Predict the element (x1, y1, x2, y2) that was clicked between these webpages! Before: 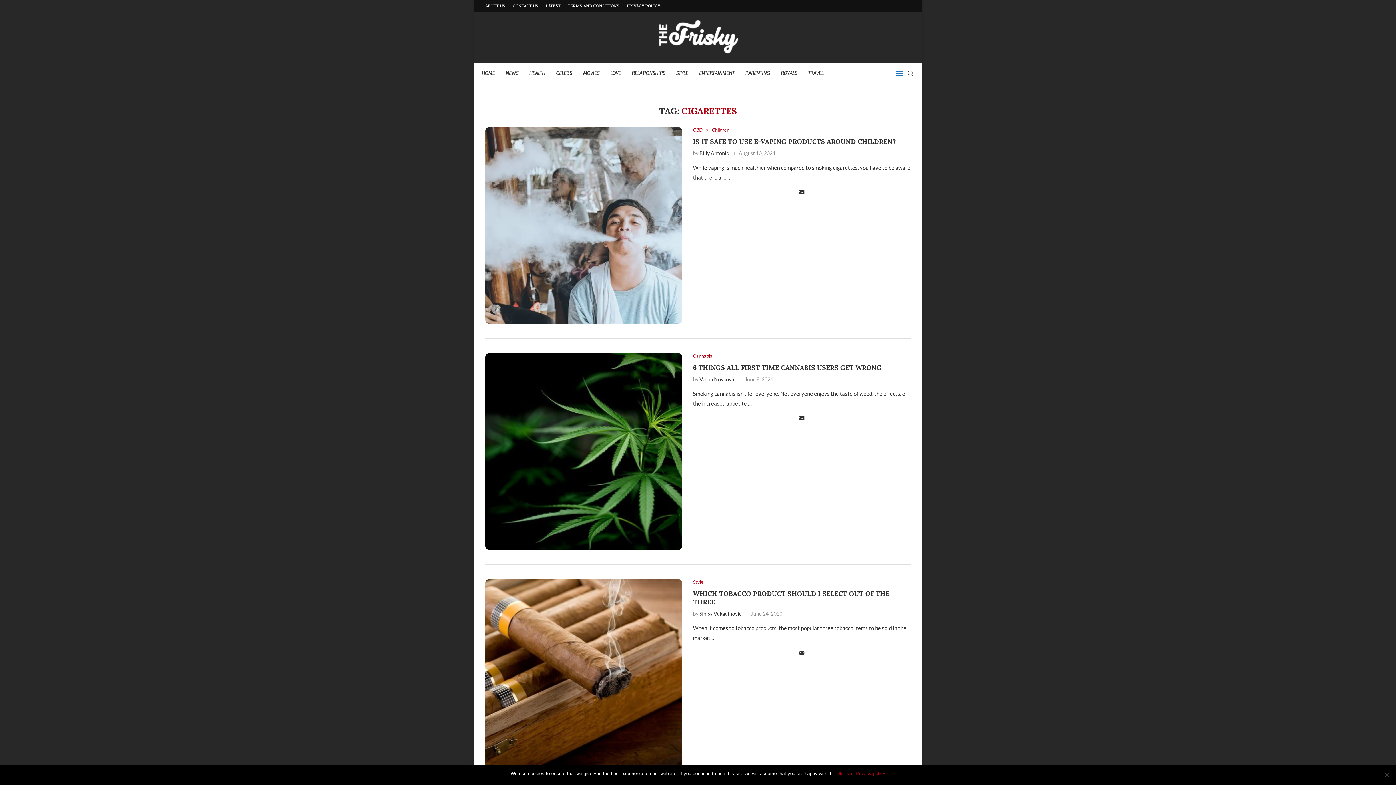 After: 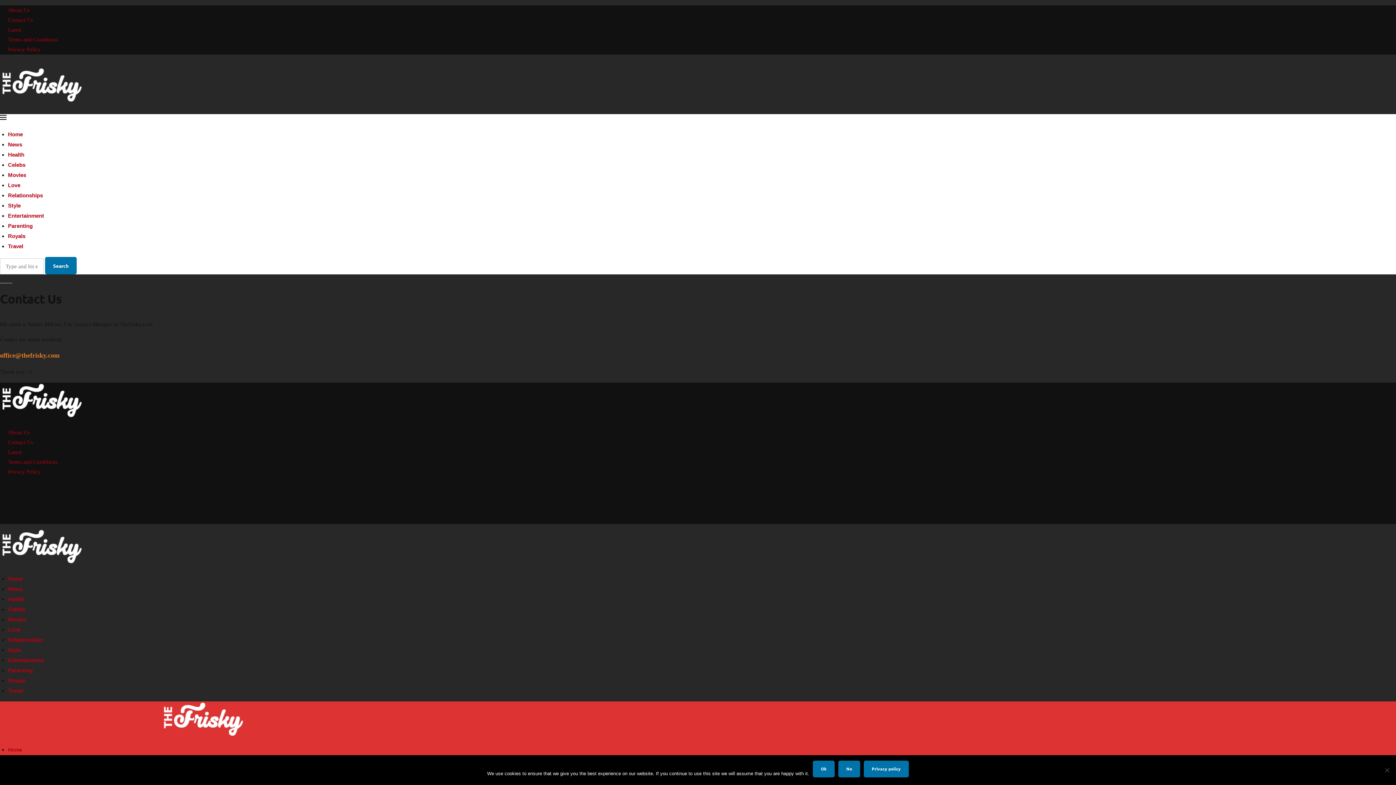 Action: label: CONTACT US bbox: (512, 0, 538, 11)